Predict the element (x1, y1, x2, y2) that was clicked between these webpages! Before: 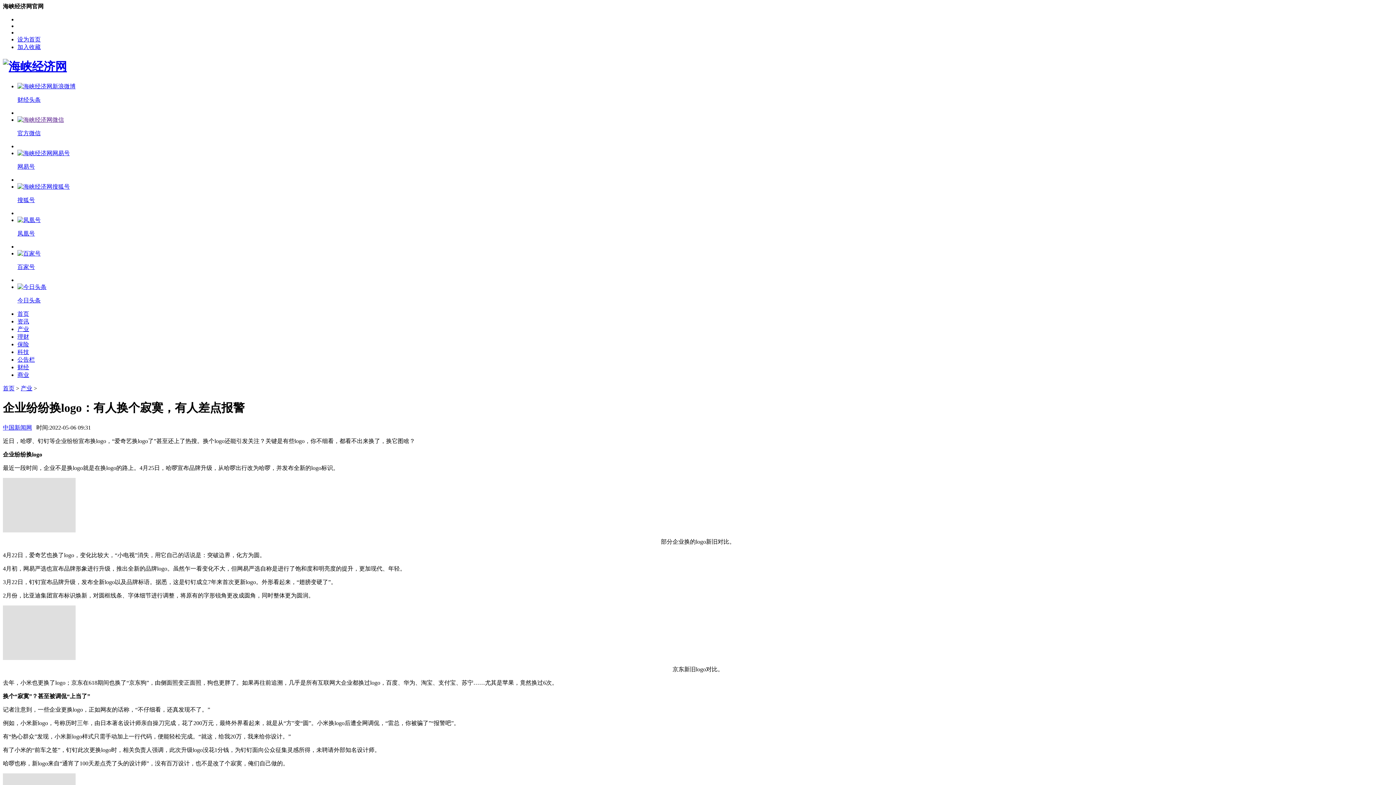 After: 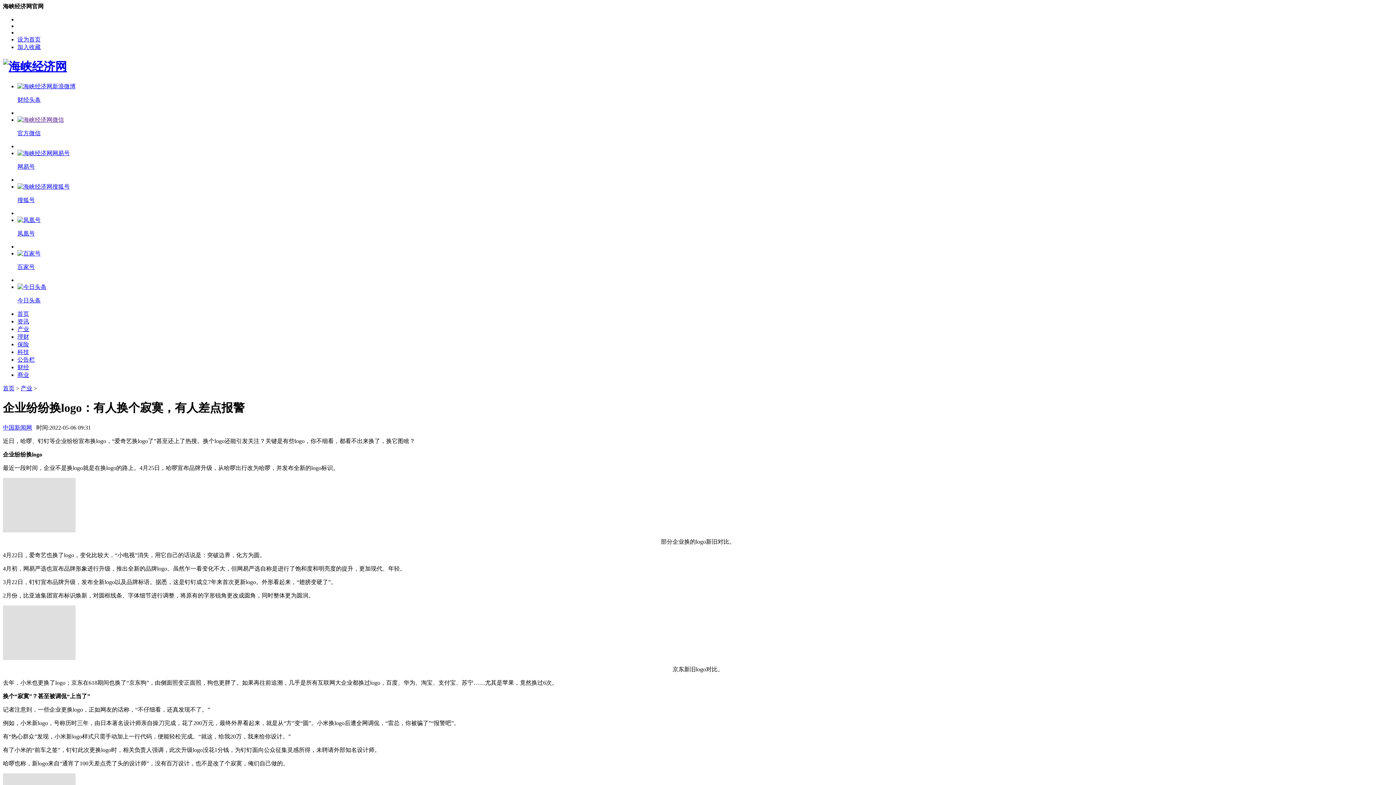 Action: bbox: (17, 217, 40, 223)